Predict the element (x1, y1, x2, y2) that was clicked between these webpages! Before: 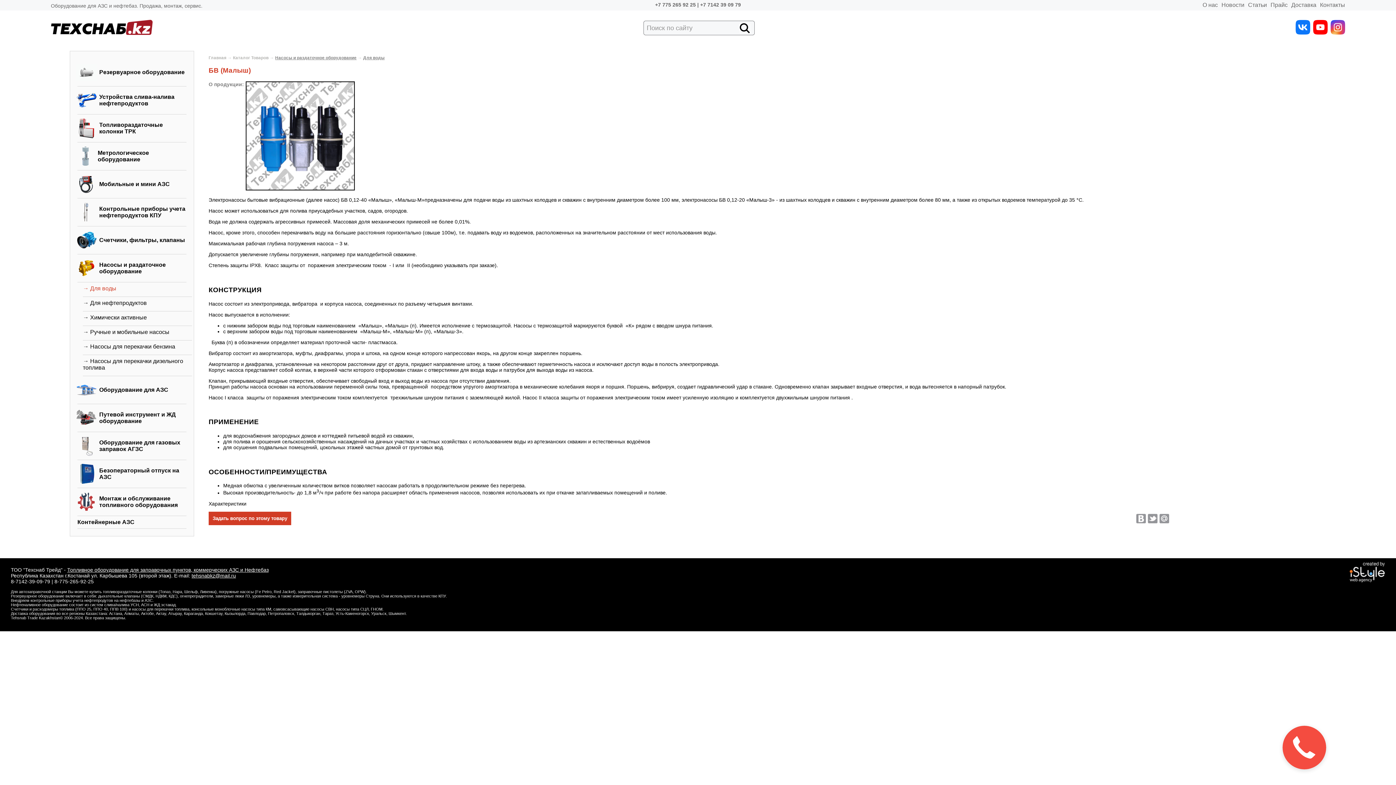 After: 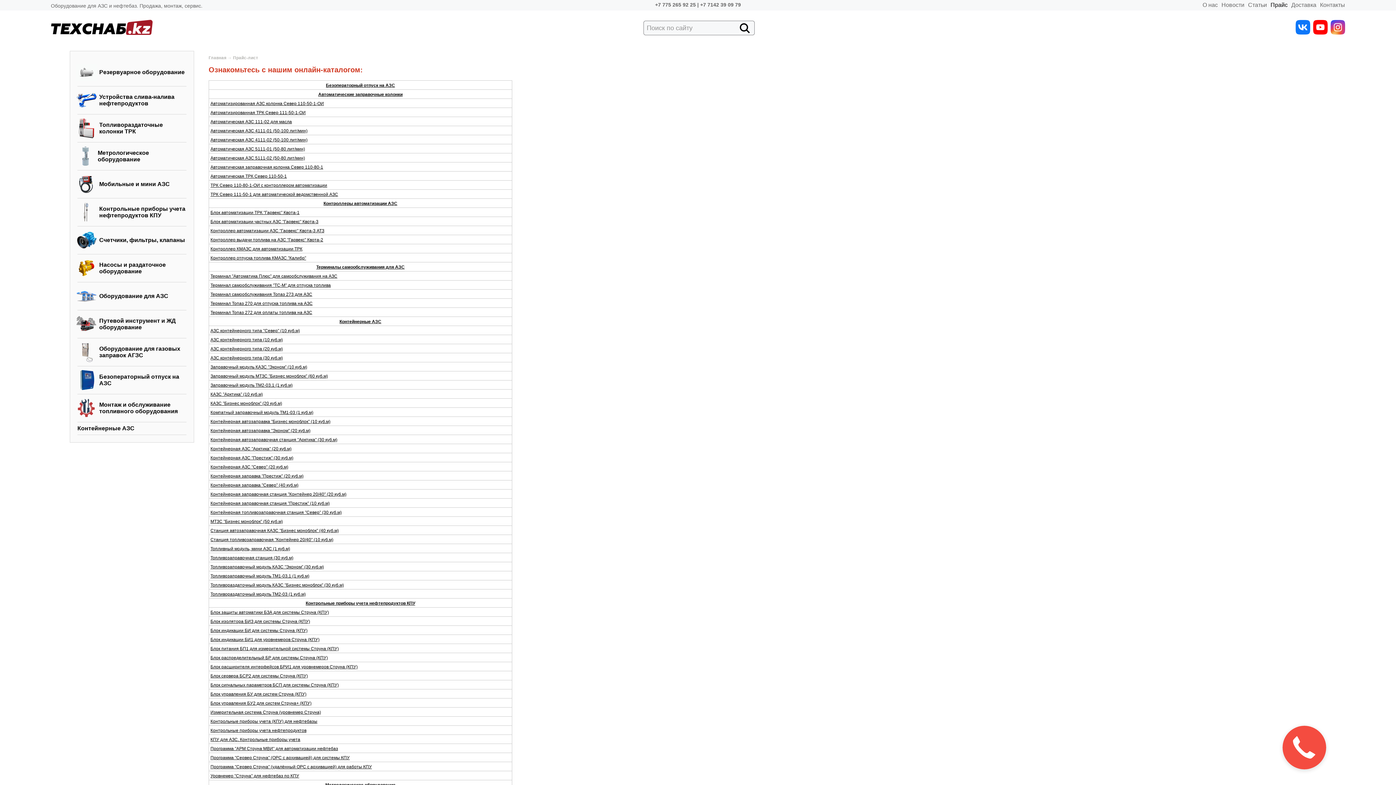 Action: bbox: (1270, 1, 1288, 8) label: Прайс